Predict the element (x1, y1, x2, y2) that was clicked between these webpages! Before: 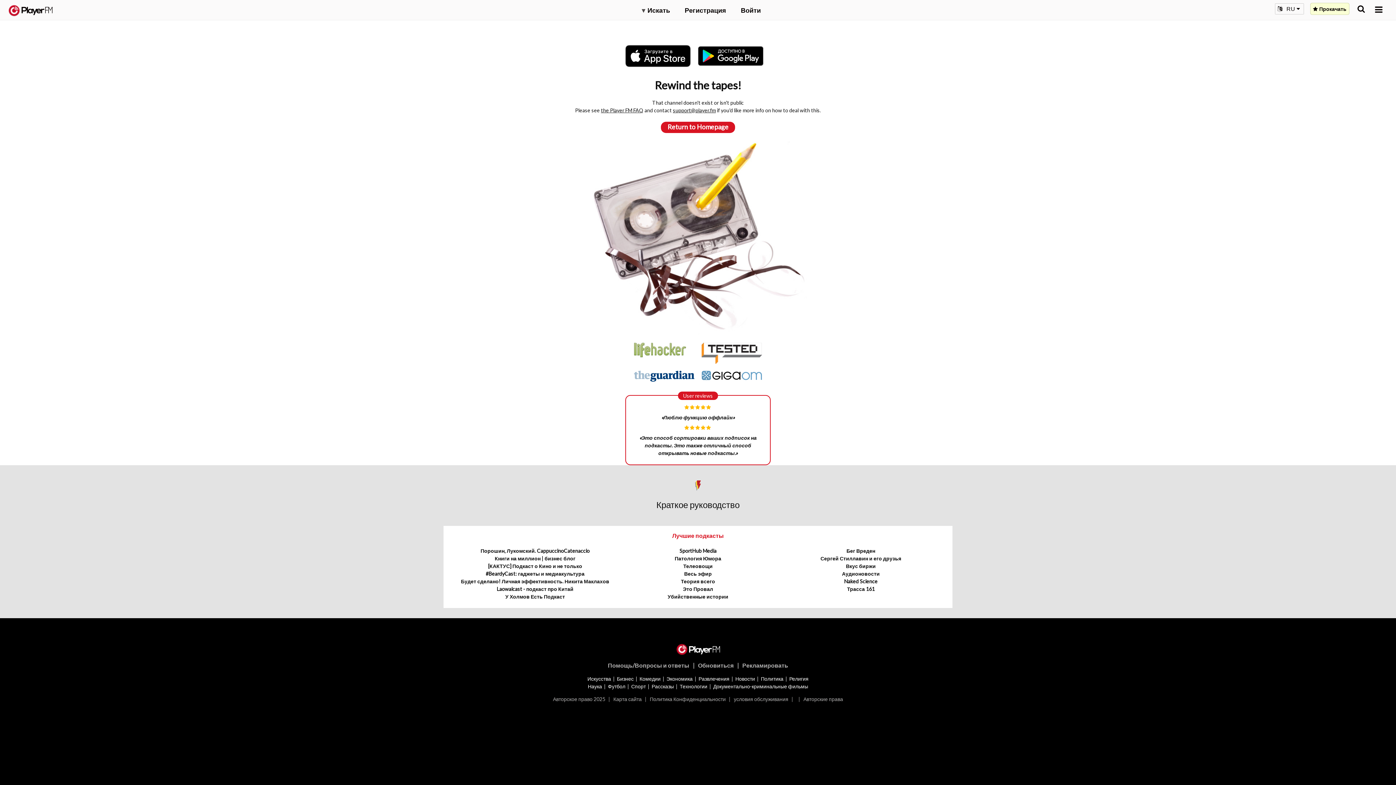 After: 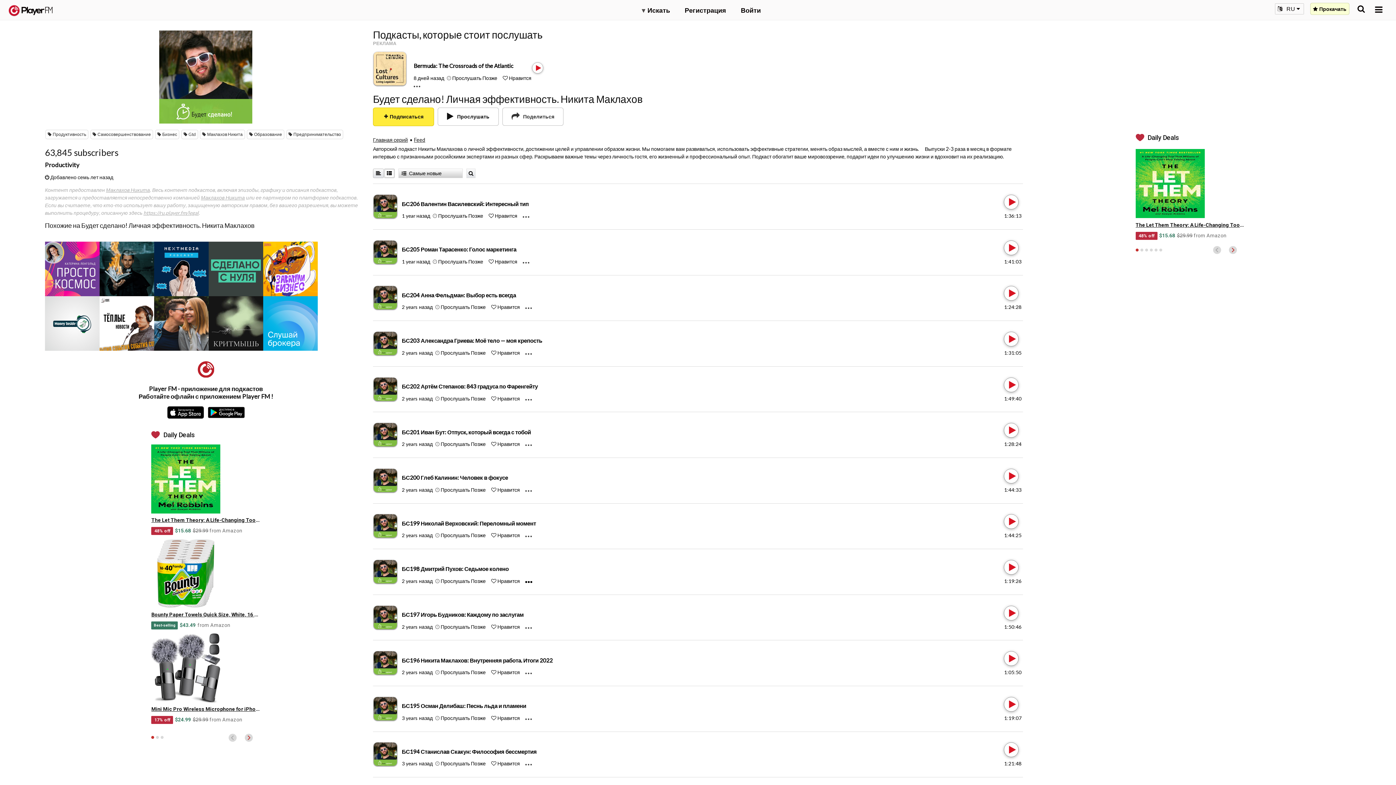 Action: bbox: (461, 578, 609, 584) label: Будет сделано! Личная эффективность. Никита Маклахов